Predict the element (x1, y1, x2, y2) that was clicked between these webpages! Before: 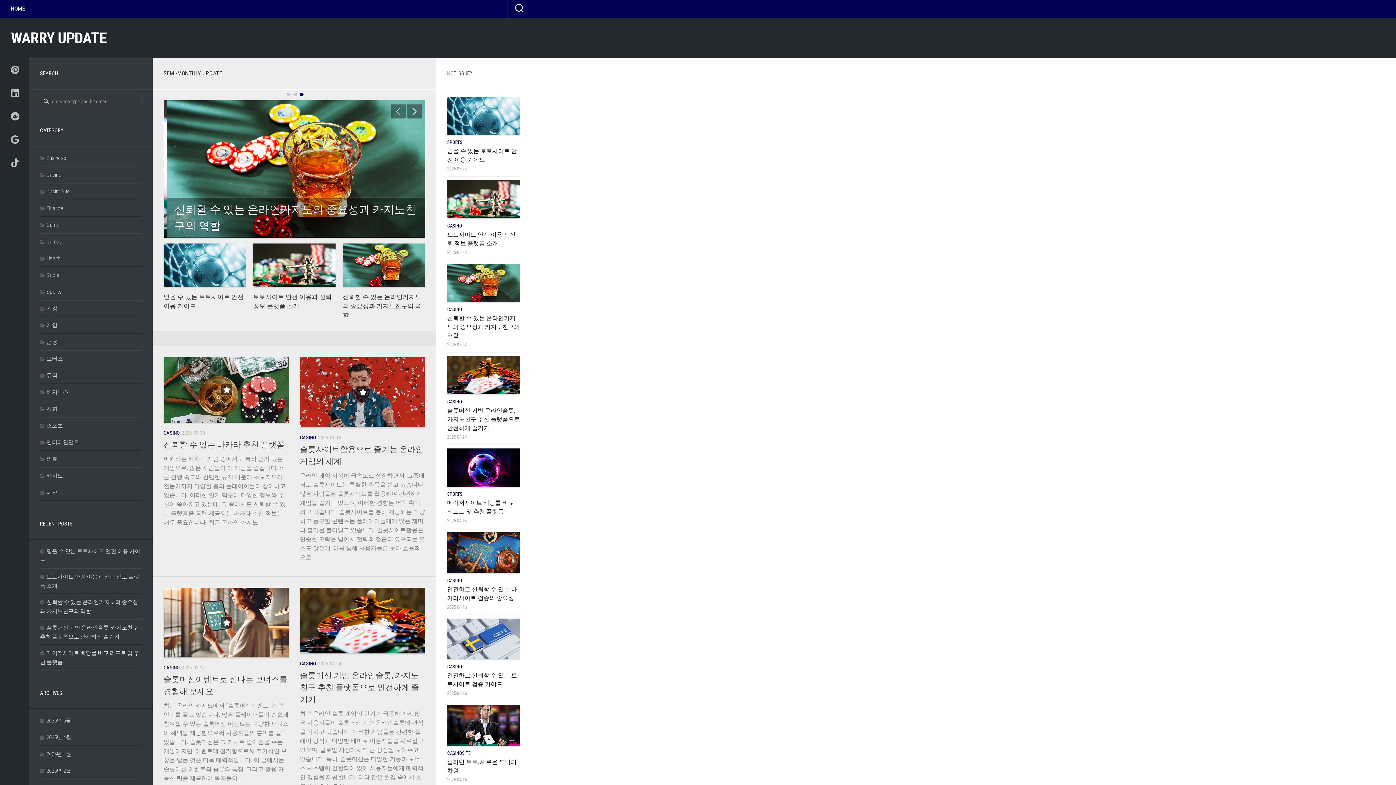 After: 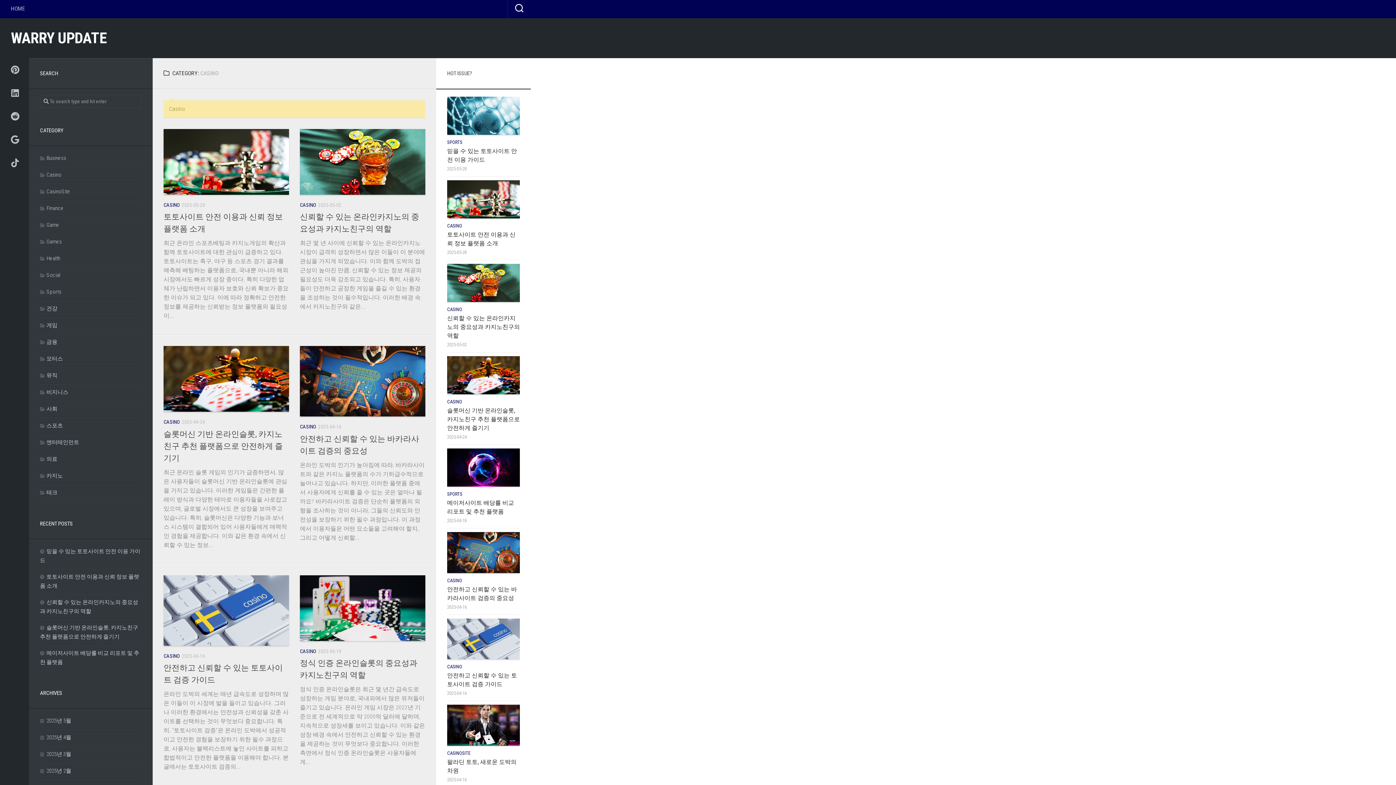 Action: bbox: (300, 434, 316, 440) label: CASINO